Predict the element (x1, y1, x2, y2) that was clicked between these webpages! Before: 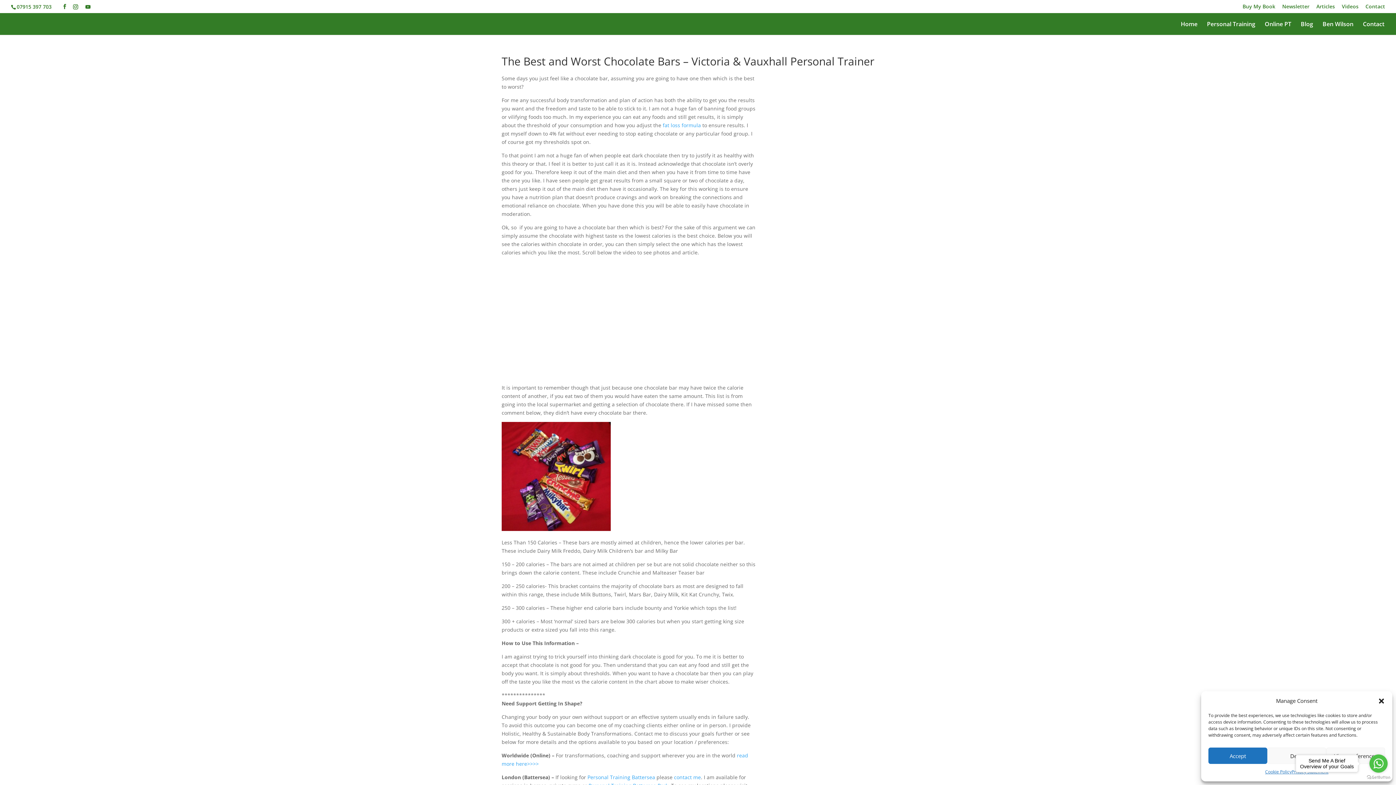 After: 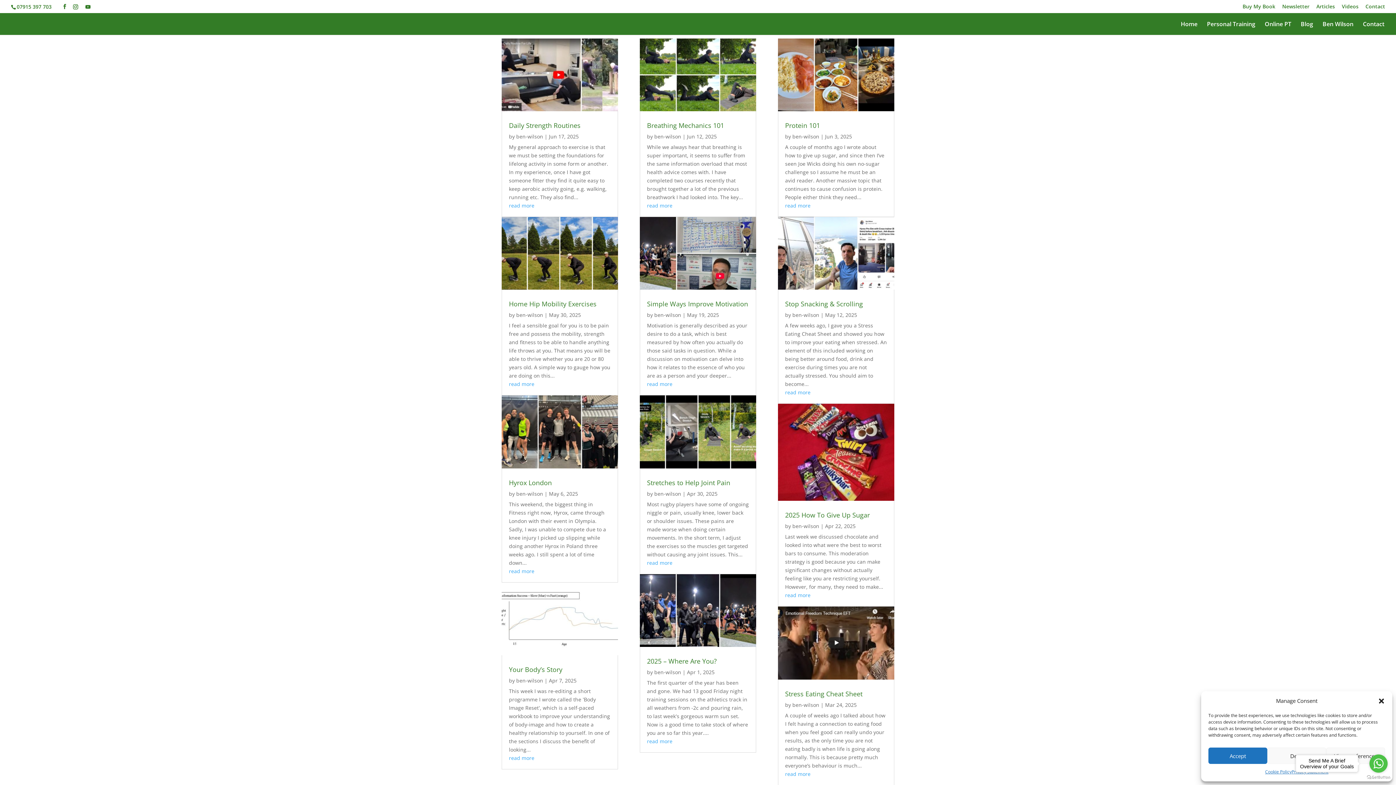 Action: bbox: (1301, 21, 1313, 34) label: Blog